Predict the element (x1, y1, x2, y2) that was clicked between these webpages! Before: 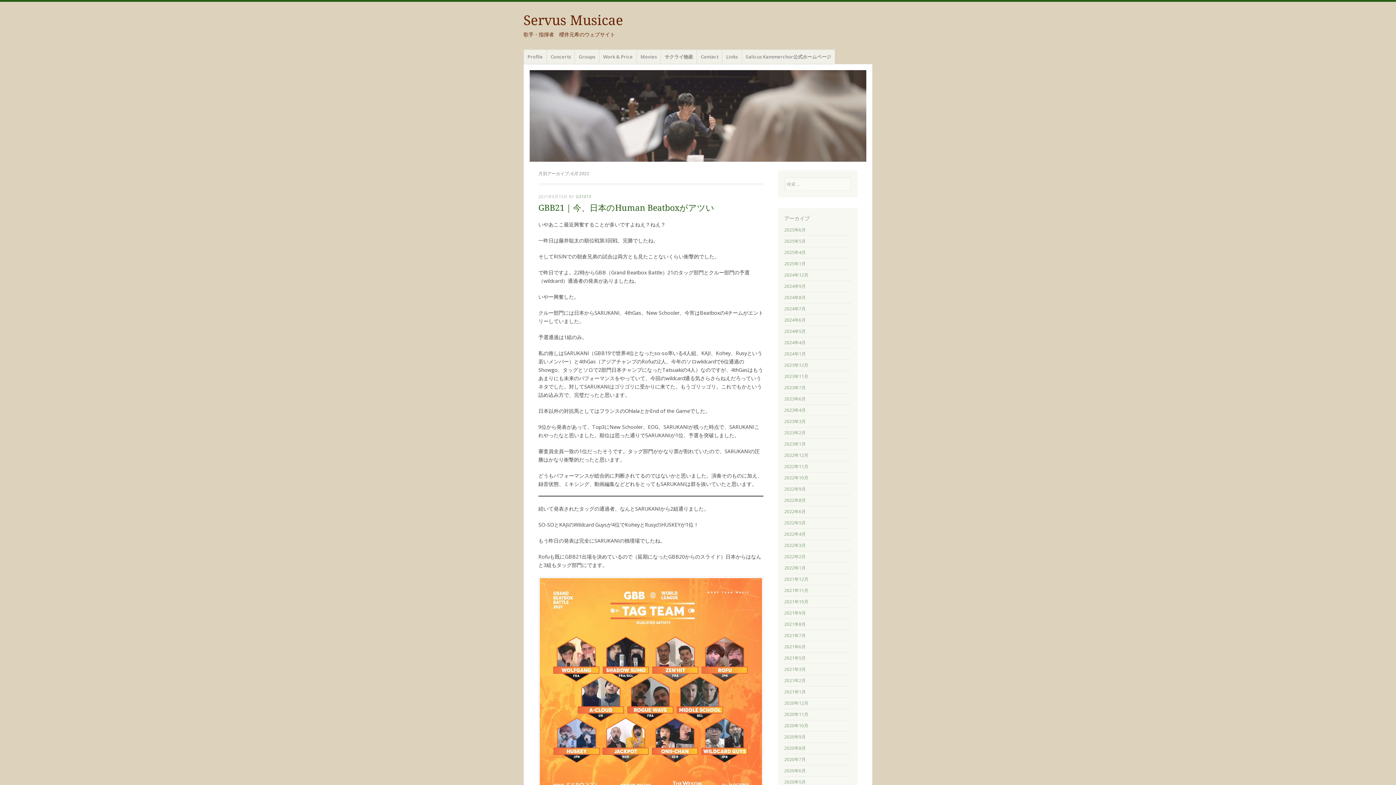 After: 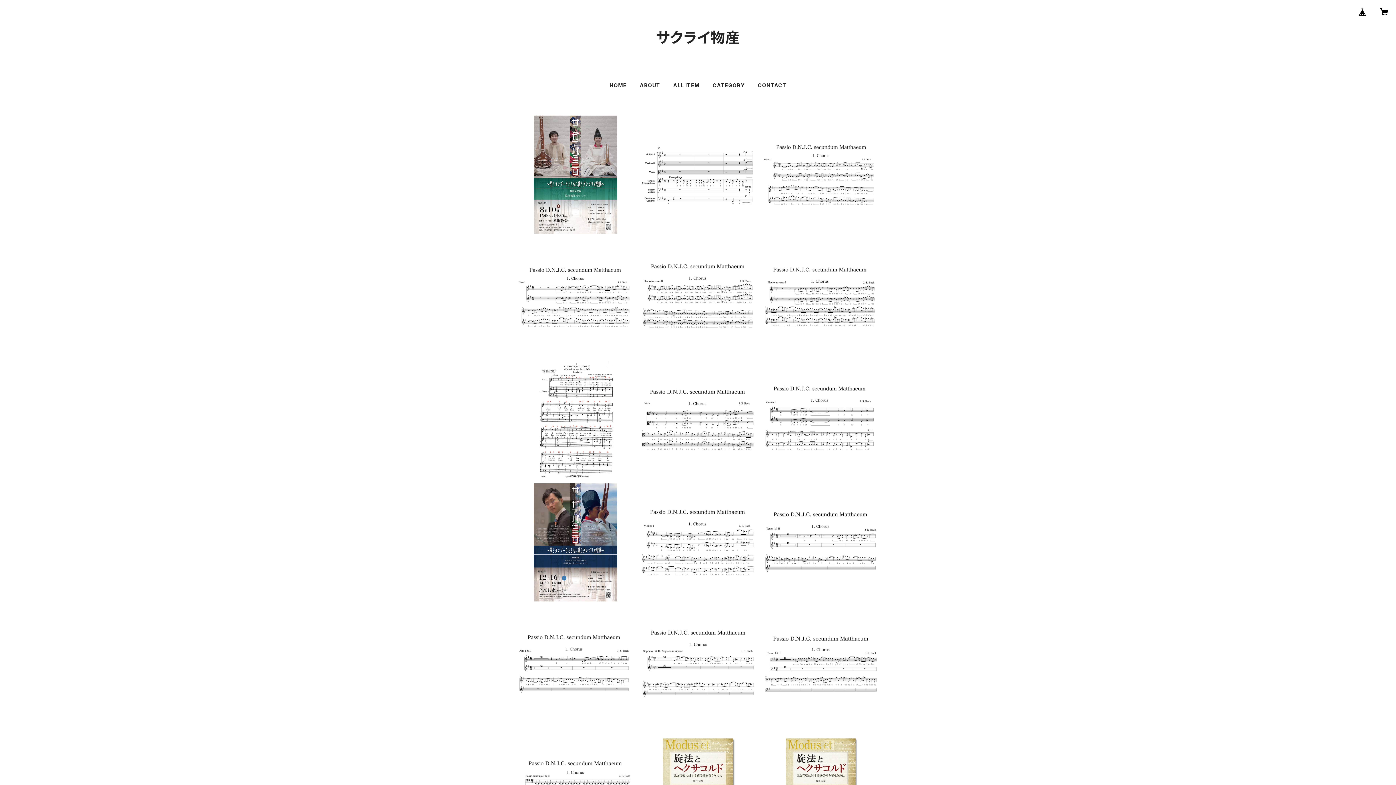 Action: label: サクライ物産 bbox: (660, 49, 697, 64)